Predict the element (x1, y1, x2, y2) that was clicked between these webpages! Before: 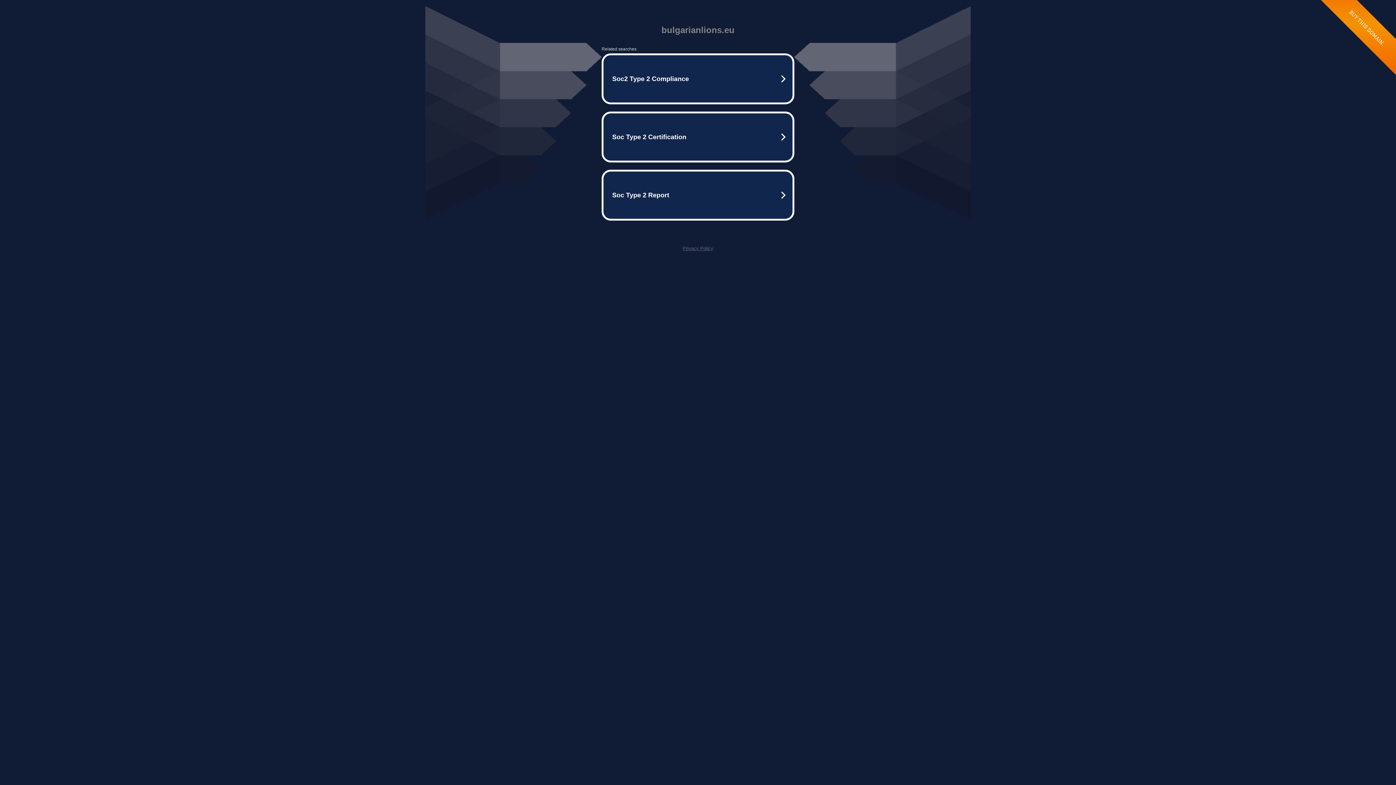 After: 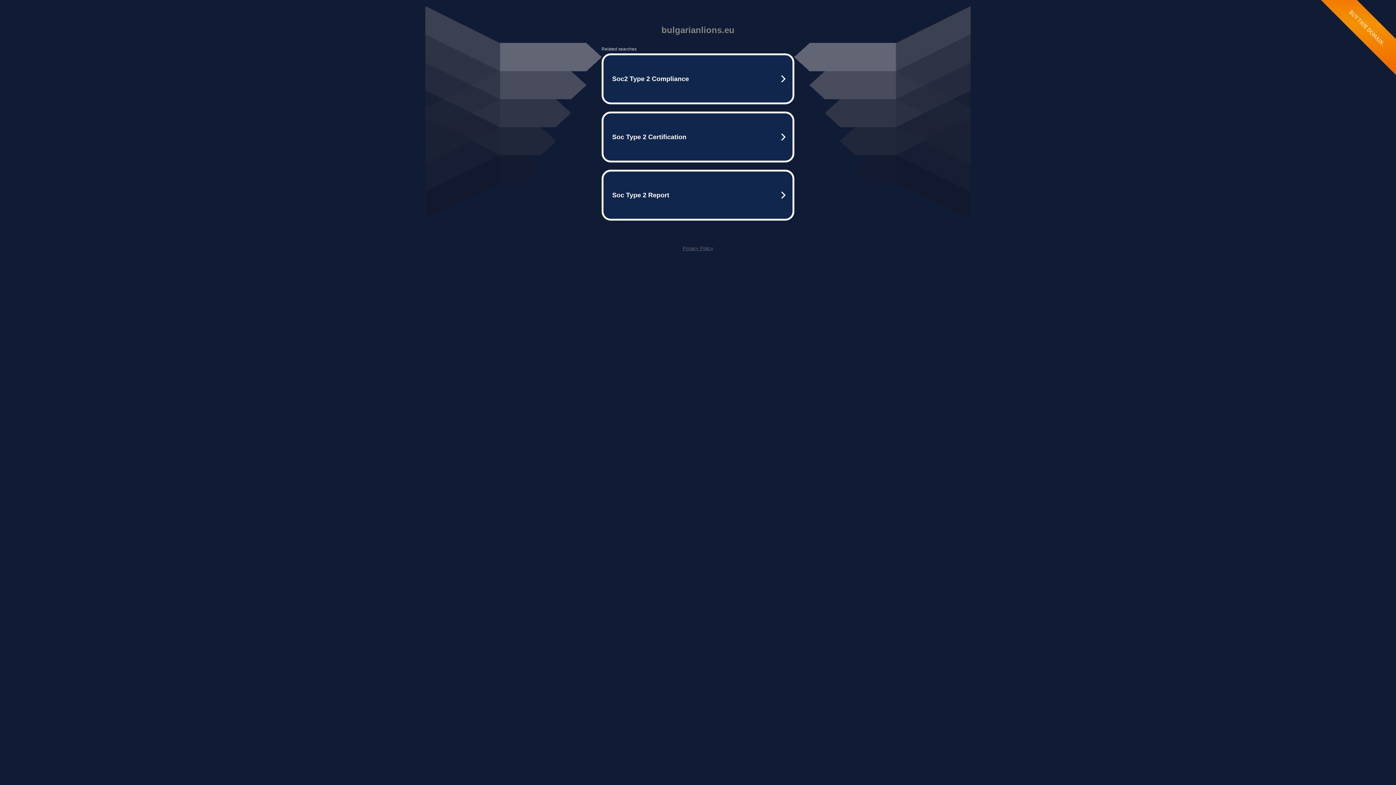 Action: bbox: (682, 245, 713, 251) label: Privacy Policy